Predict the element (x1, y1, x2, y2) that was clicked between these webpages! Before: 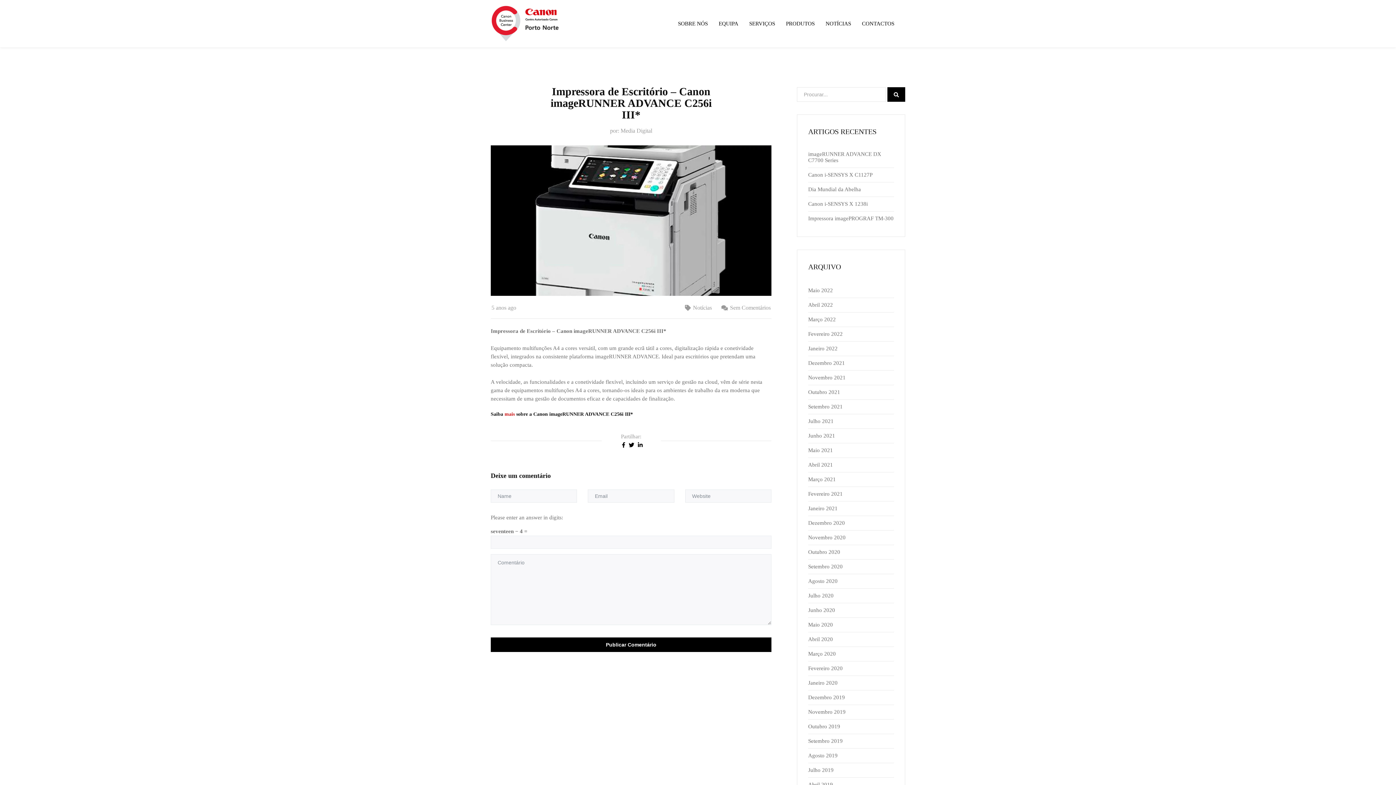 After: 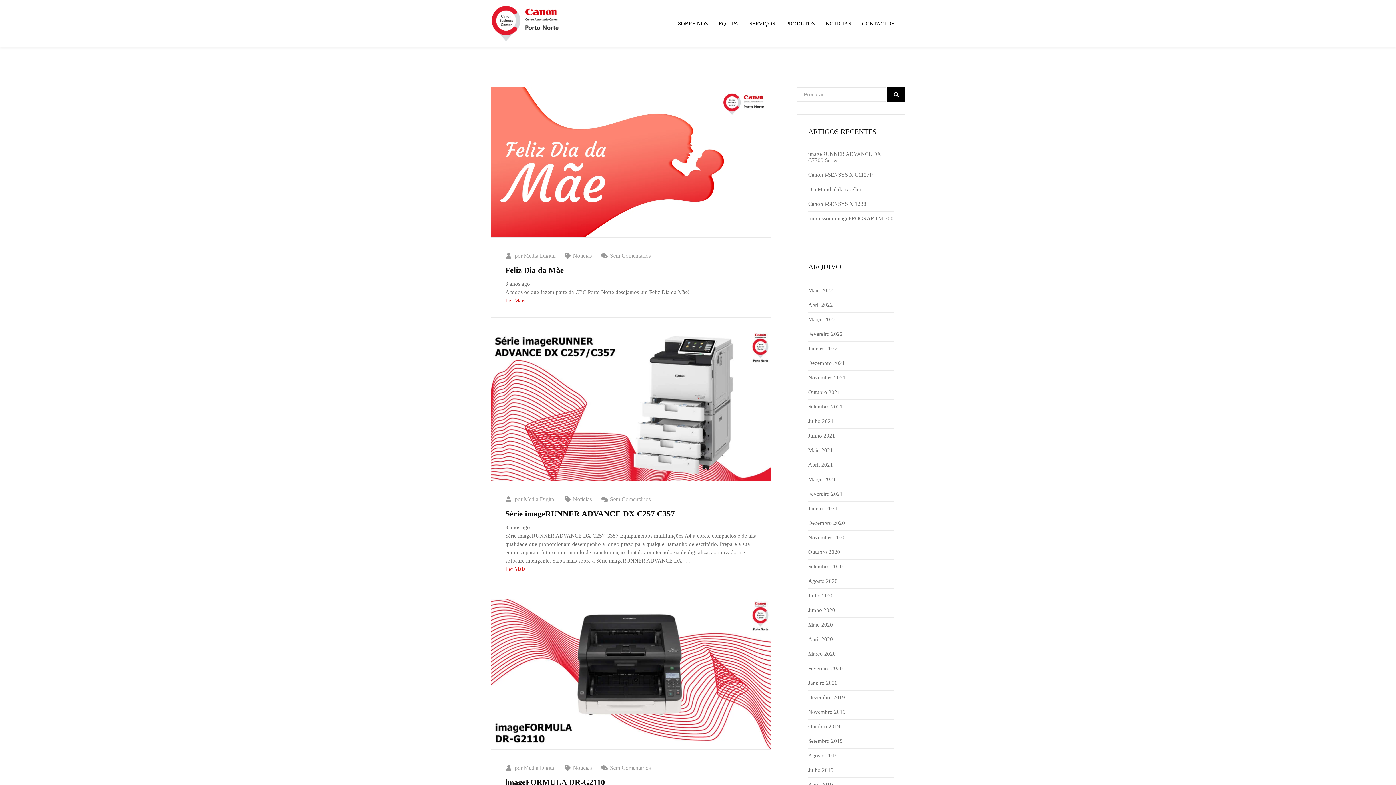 Action: bbox: (808, 302, 833, 308) label: Abril 2022